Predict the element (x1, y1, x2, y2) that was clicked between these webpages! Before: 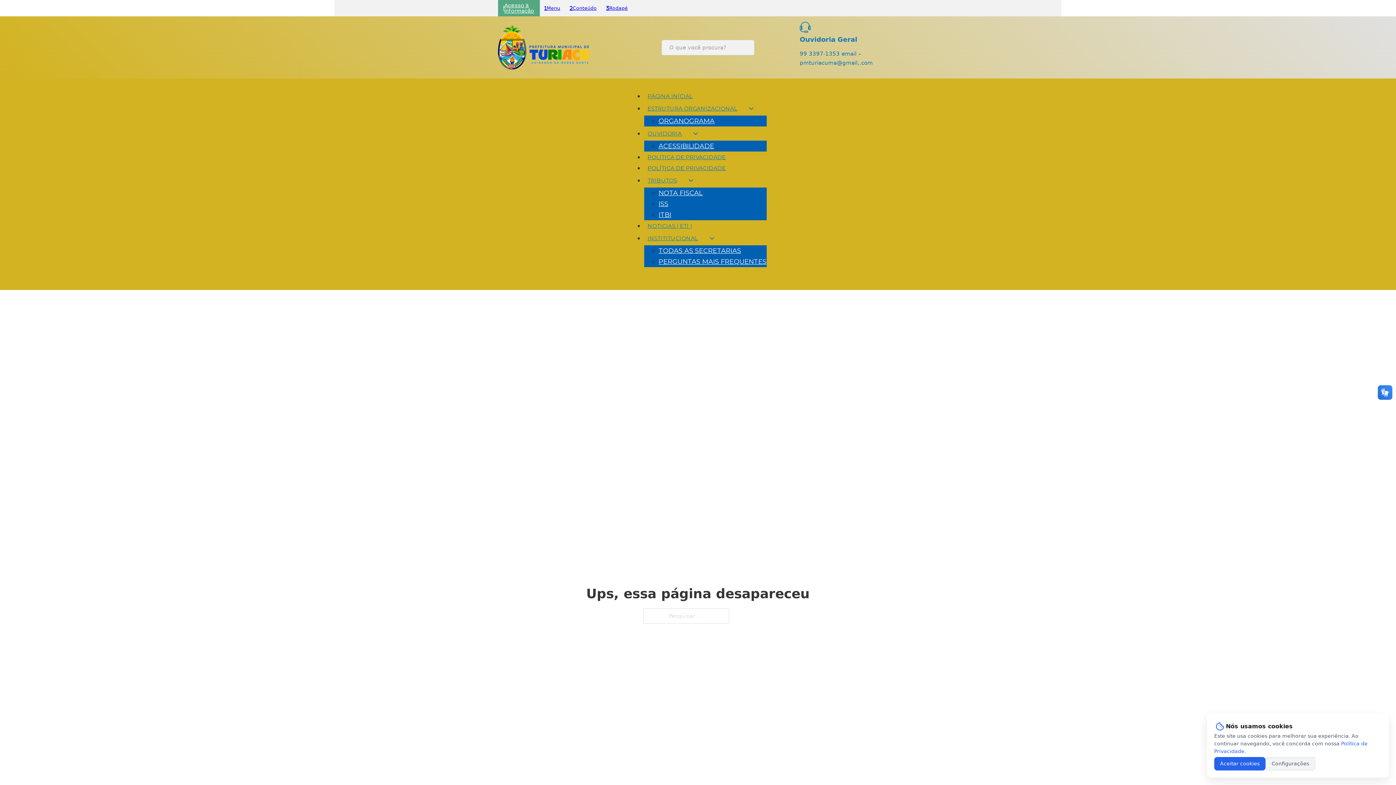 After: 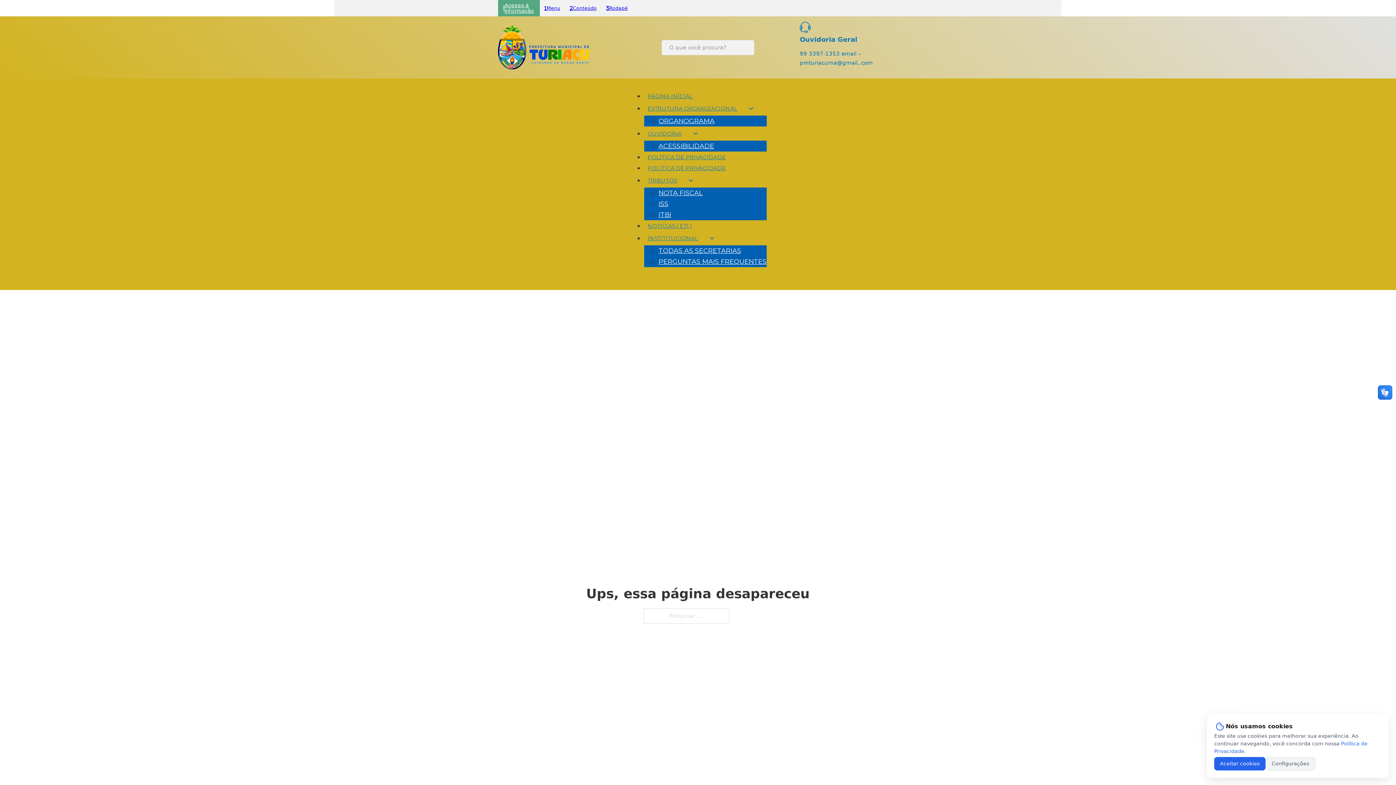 Action: label: Acesso à
informação
 bbox: (498, 0, 539, 16)